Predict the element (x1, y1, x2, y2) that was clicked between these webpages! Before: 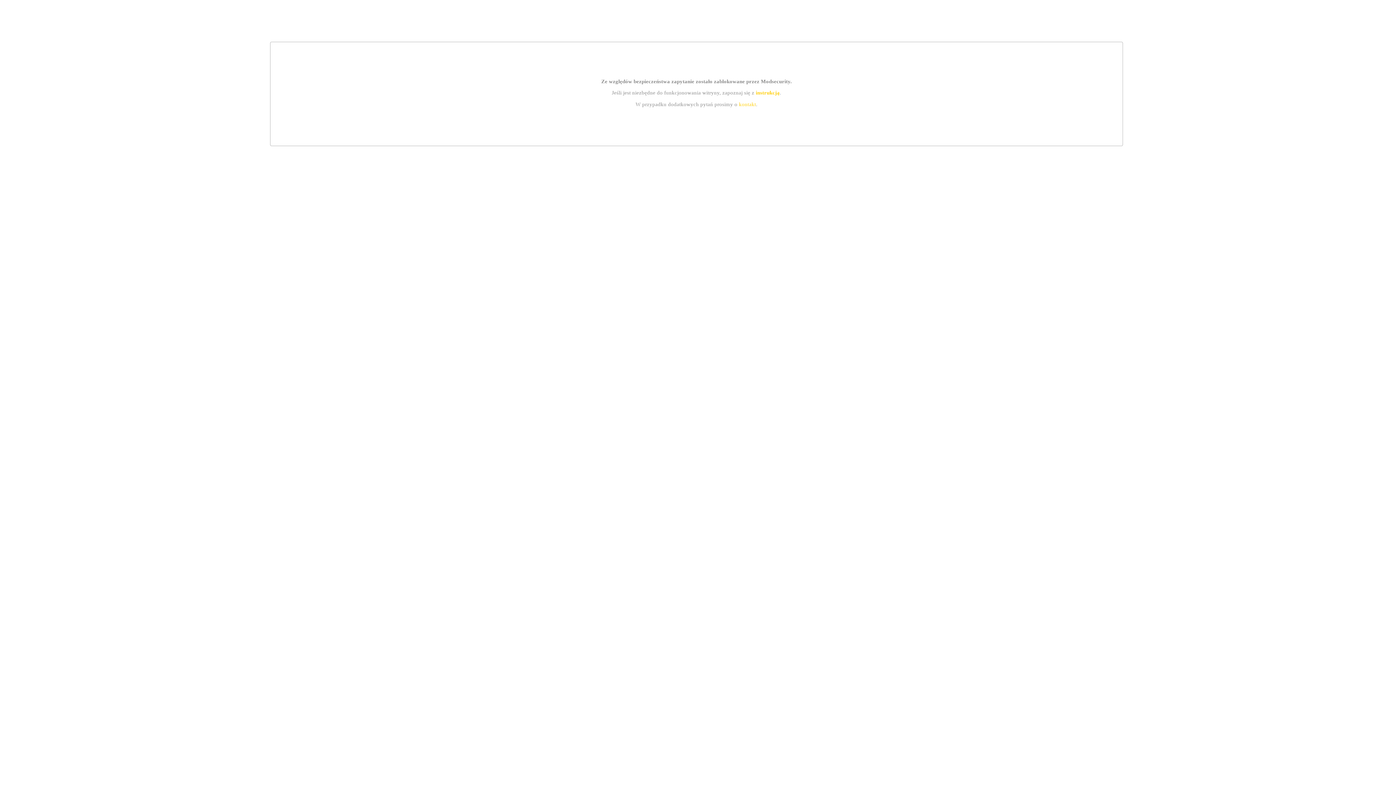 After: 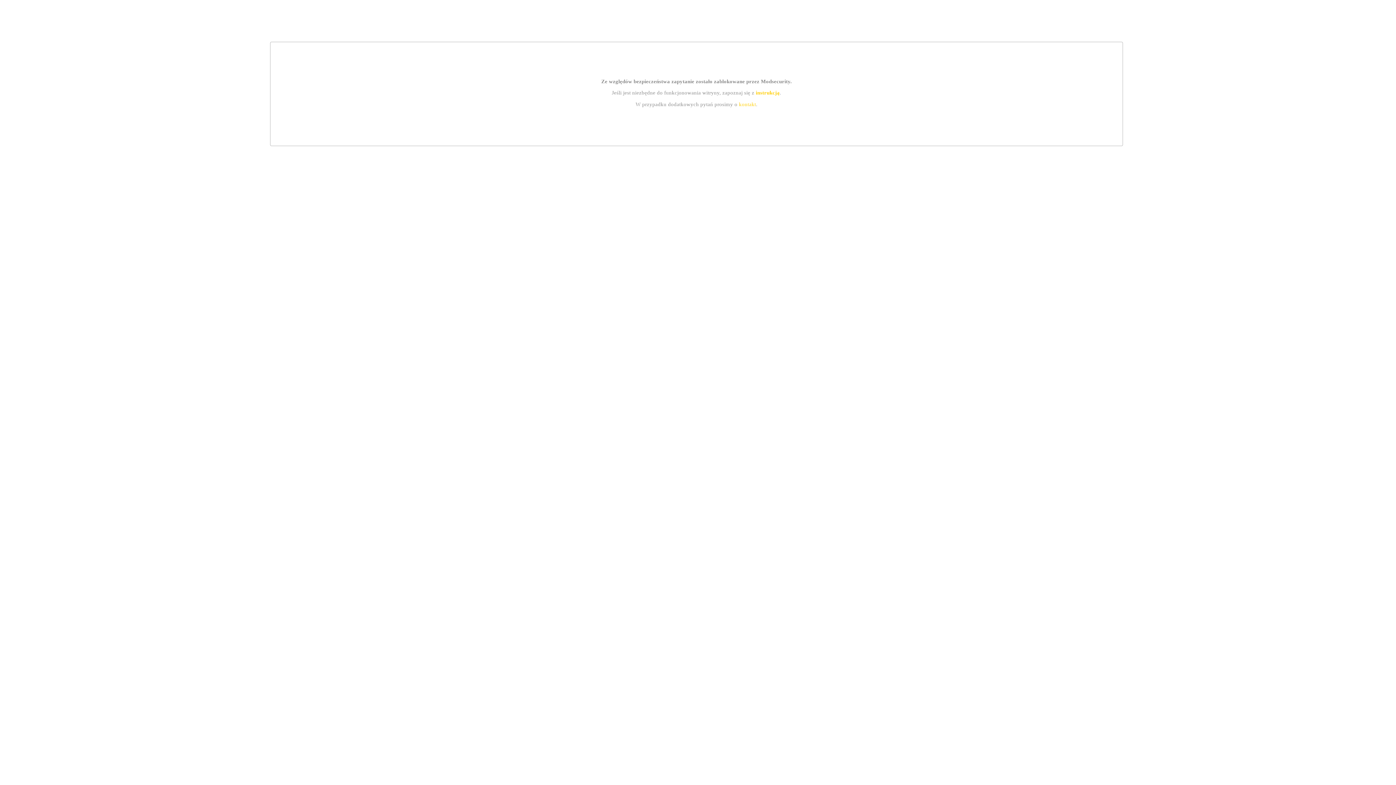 Action: bbox: (739, 101, 756, 107) label: kontakt